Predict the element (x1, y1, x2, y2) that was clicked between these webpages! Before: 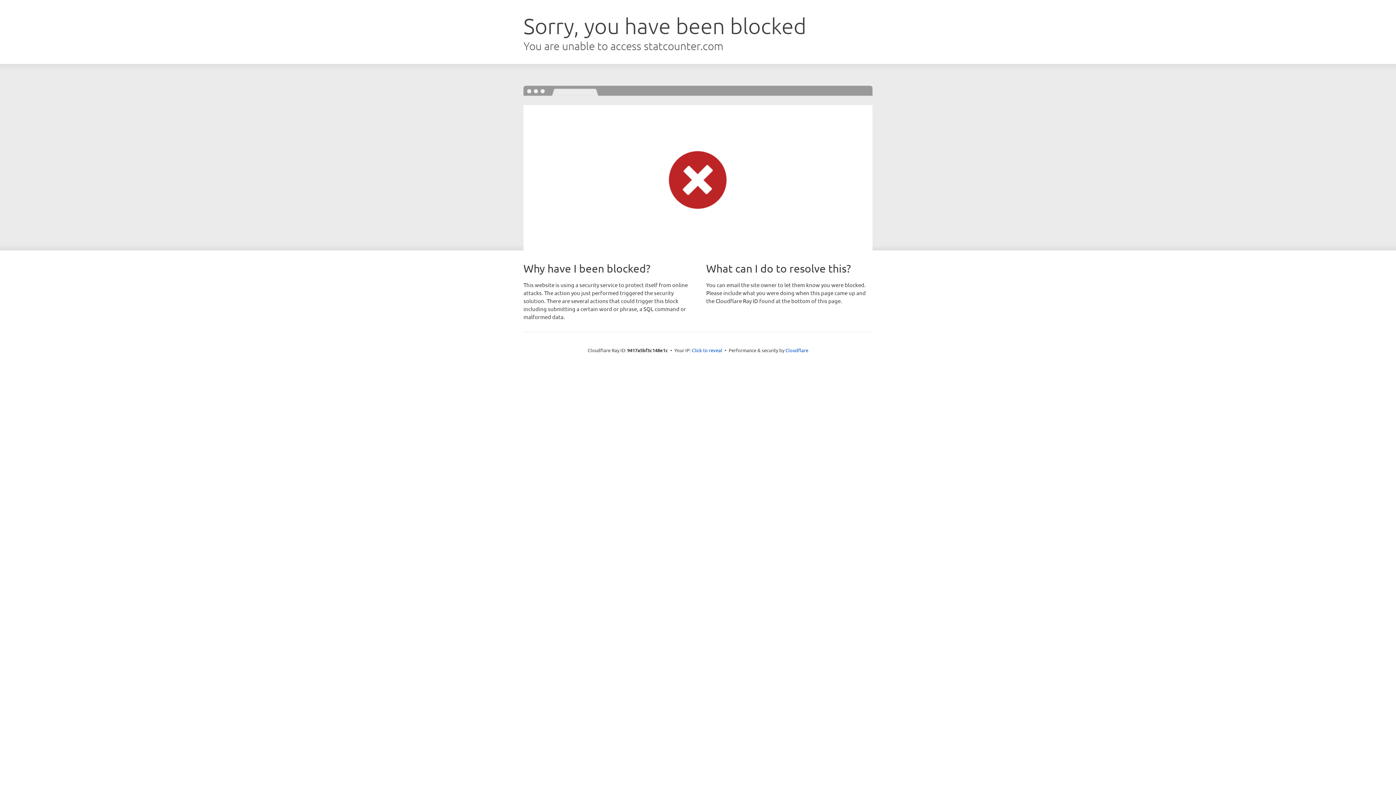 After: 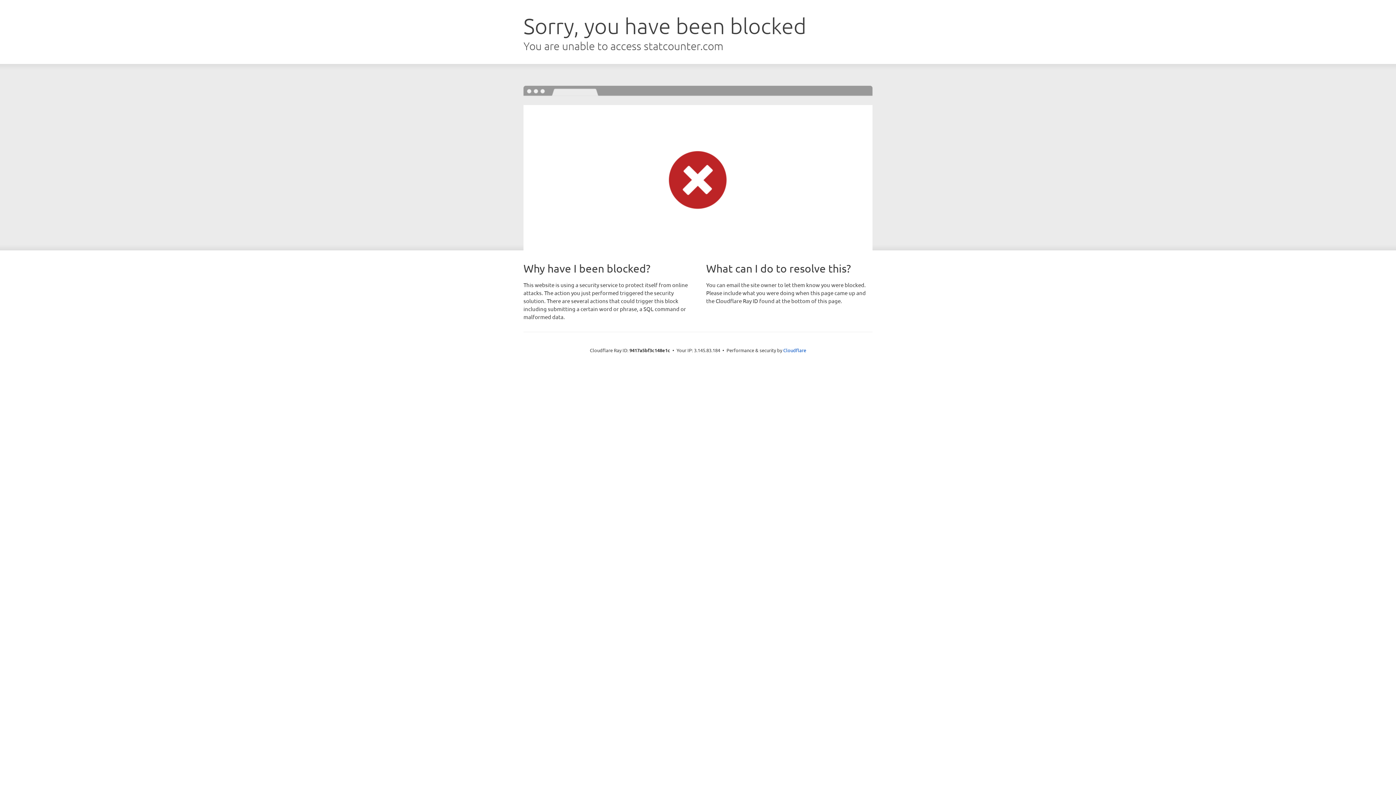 Action: bbox: (692, 346, 722, 353) label: Click to reveal